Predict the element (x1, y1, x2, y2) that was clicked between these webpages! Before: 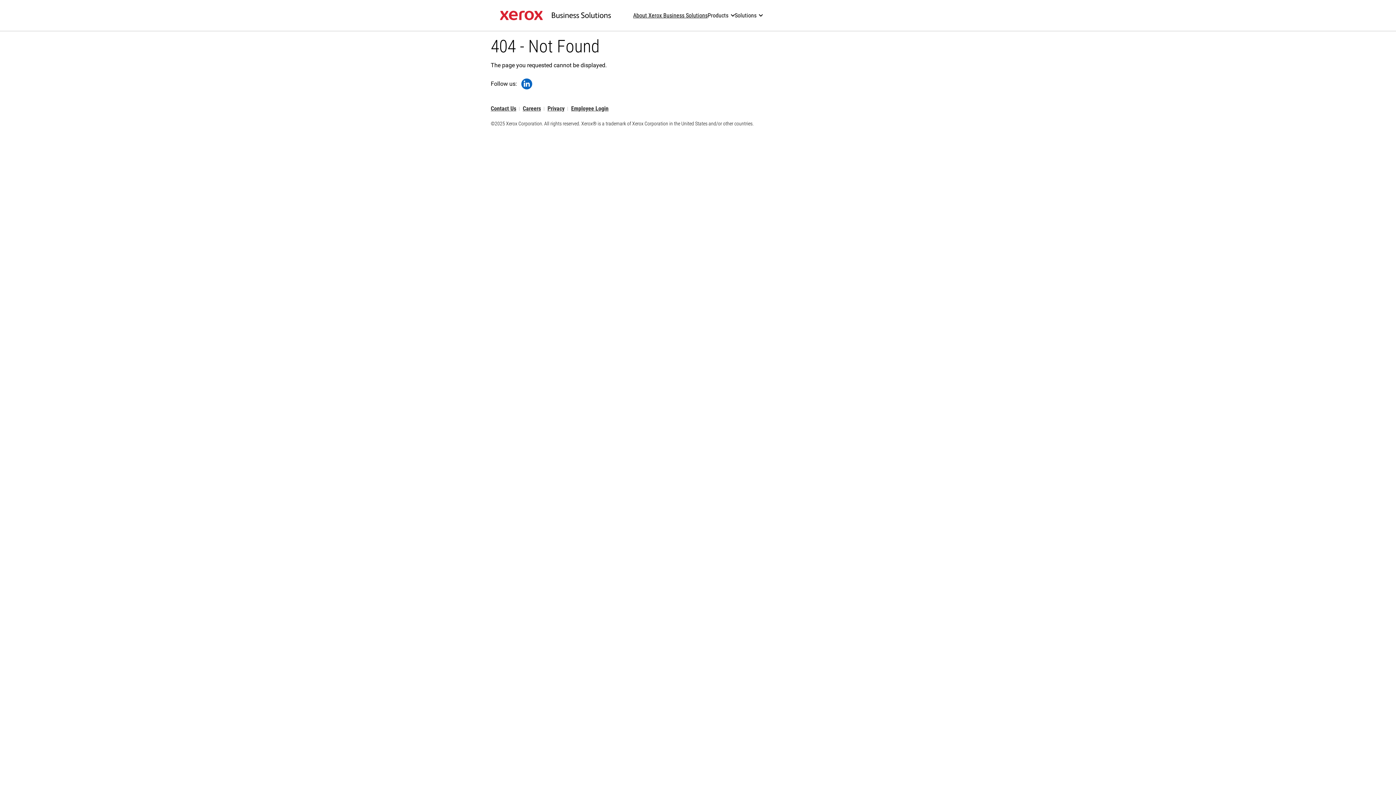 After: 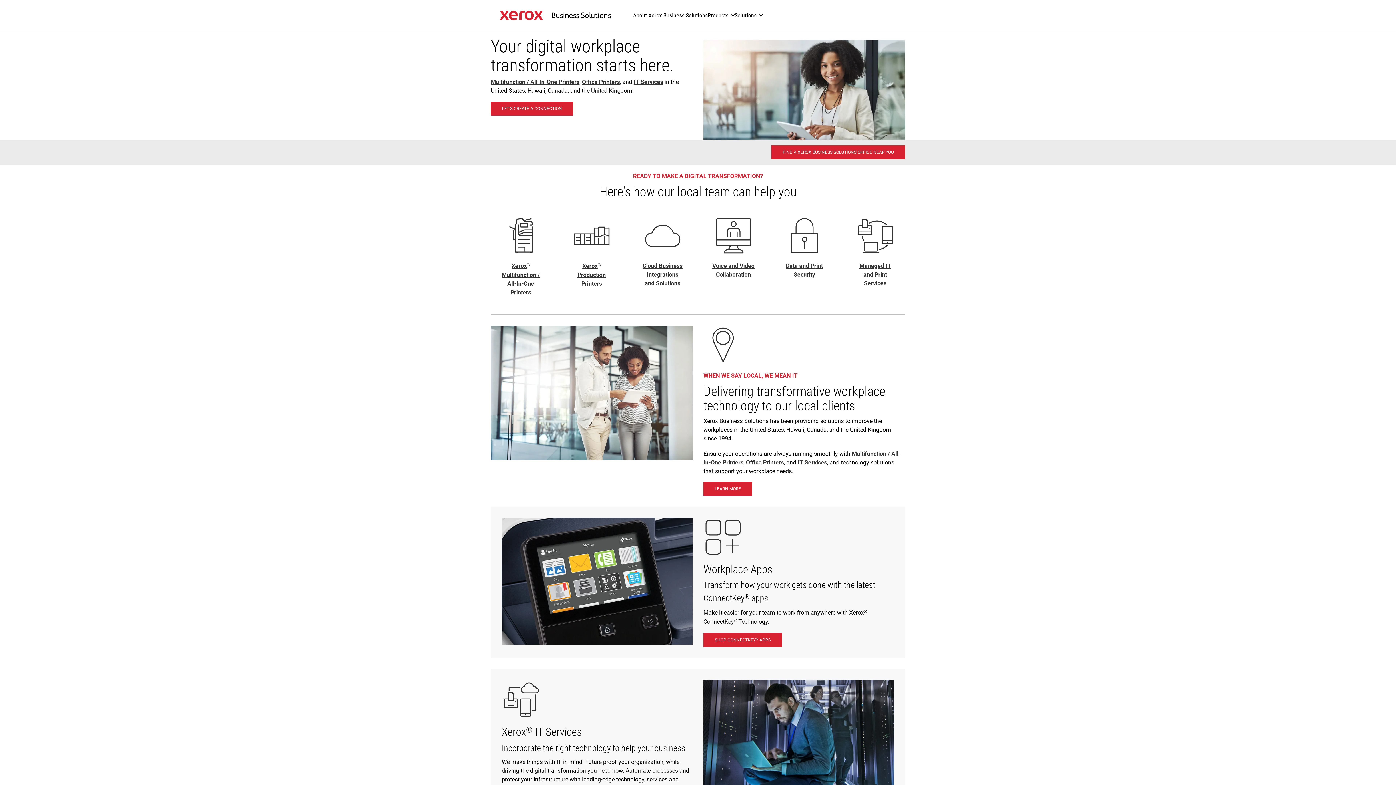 Action: label: Xerox Corporation Homepage bbox: (490, 1, 620, 29)